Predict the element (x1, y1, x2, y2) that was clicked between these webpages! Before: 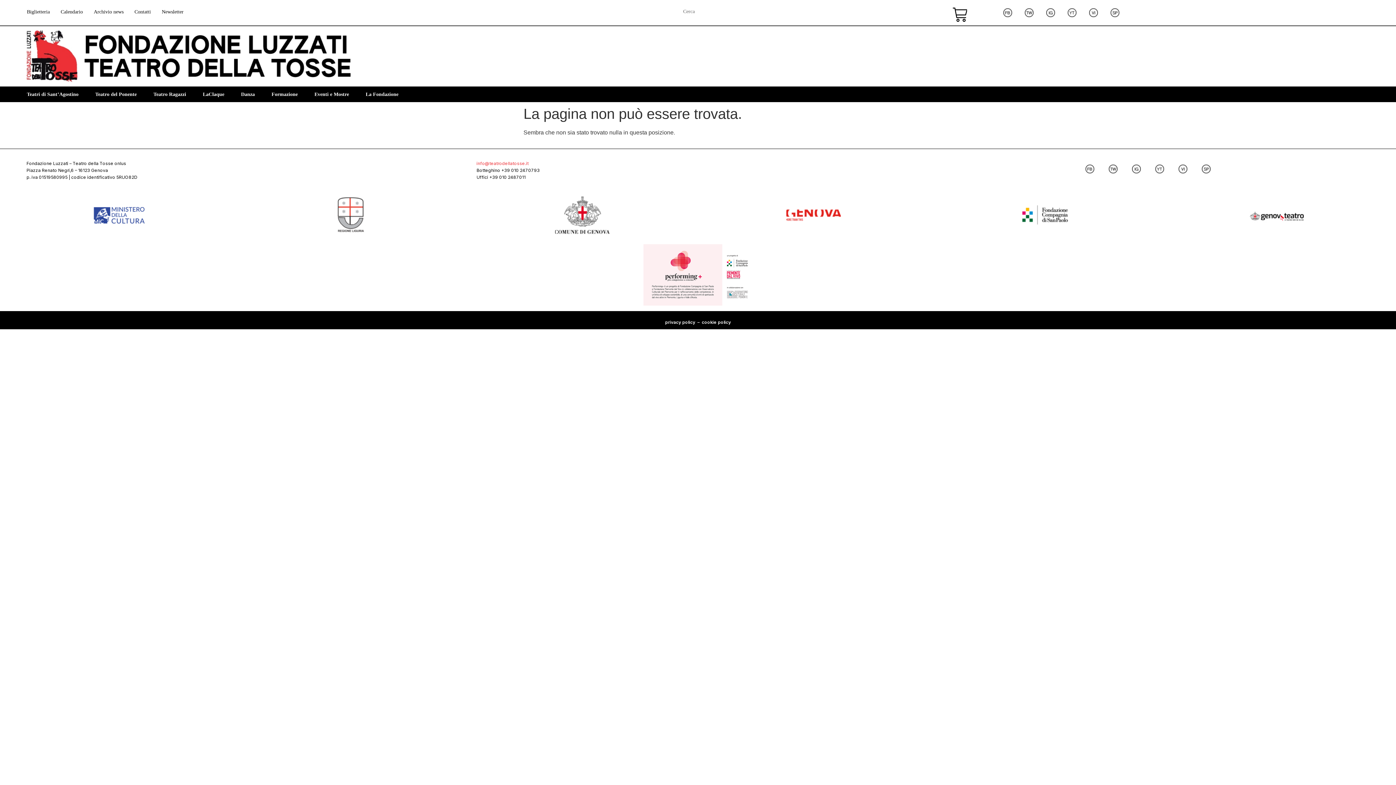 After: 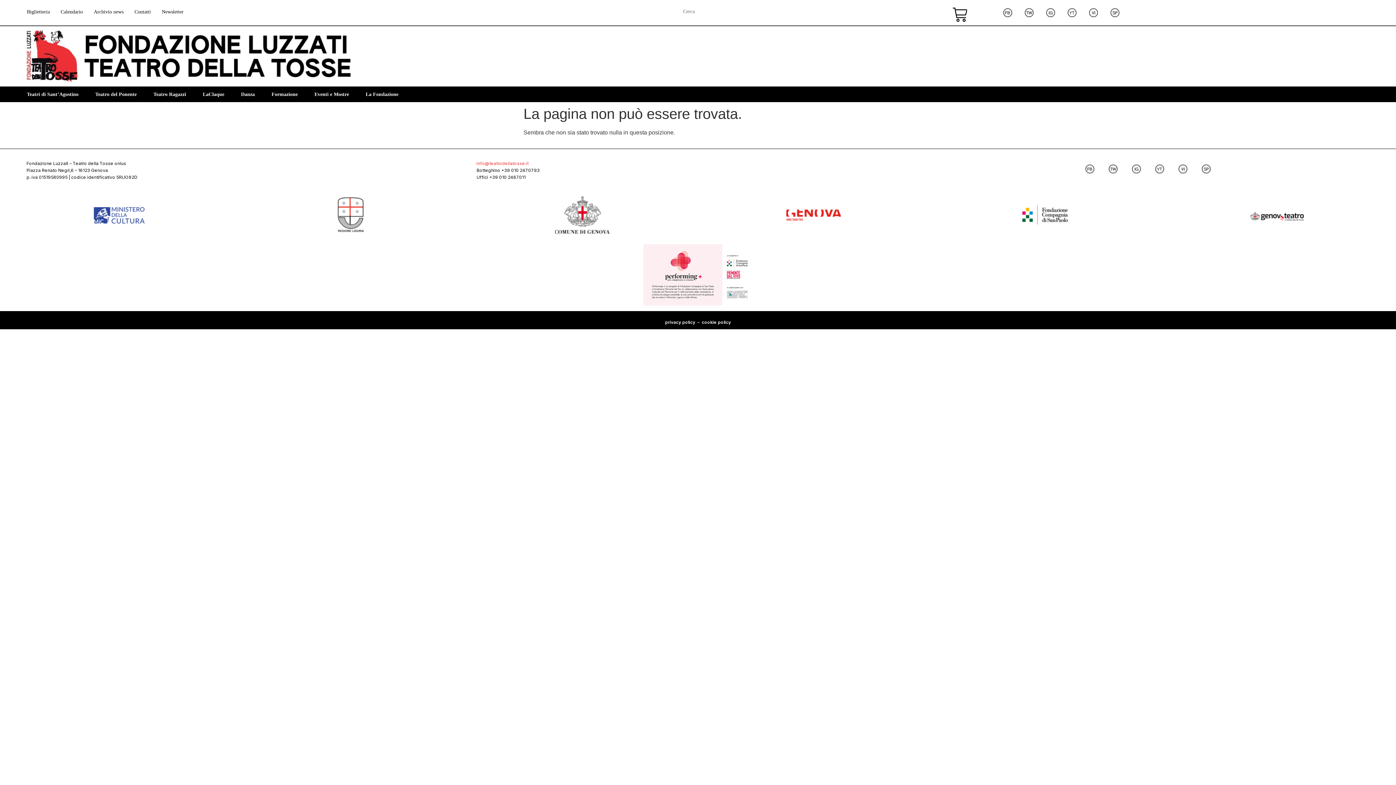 Action: bbox: (932, 7, 987, 21)